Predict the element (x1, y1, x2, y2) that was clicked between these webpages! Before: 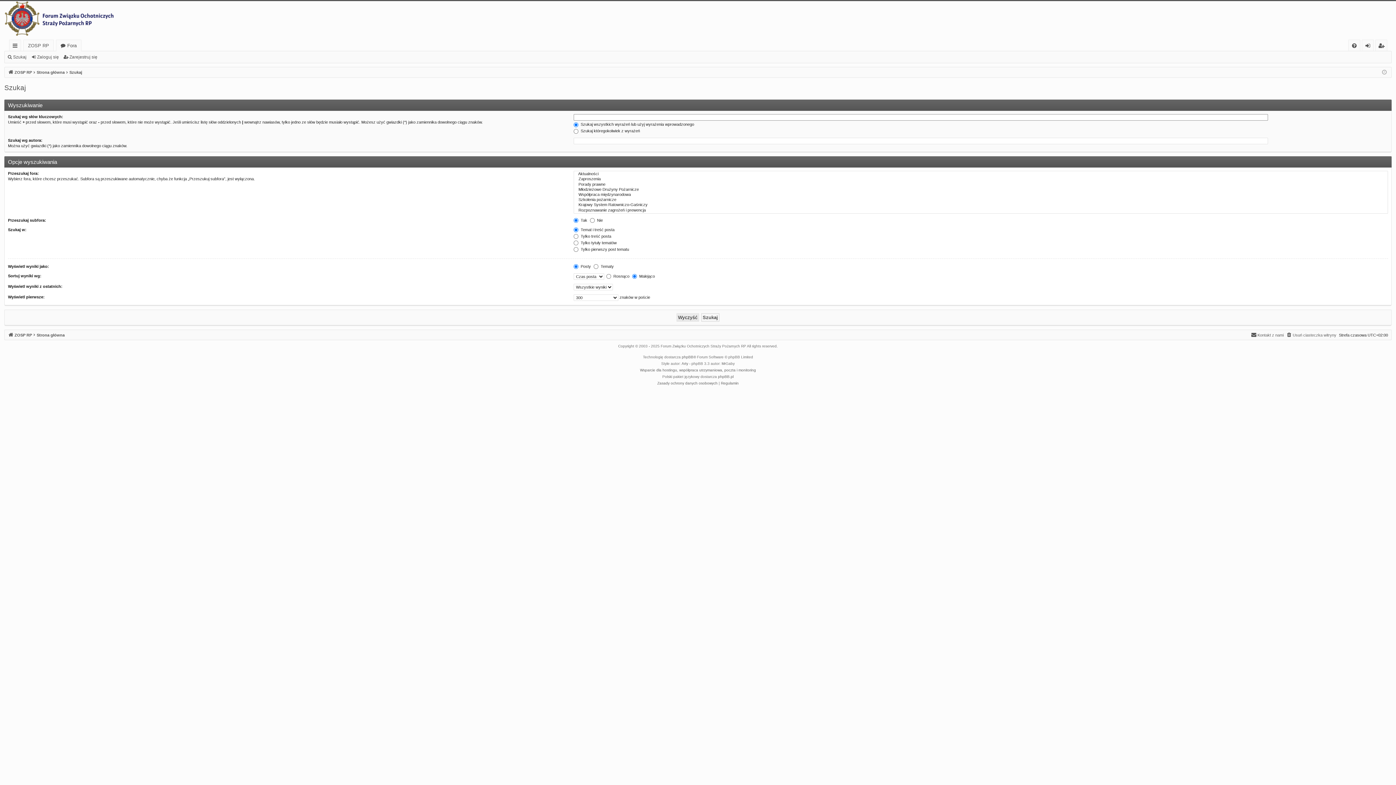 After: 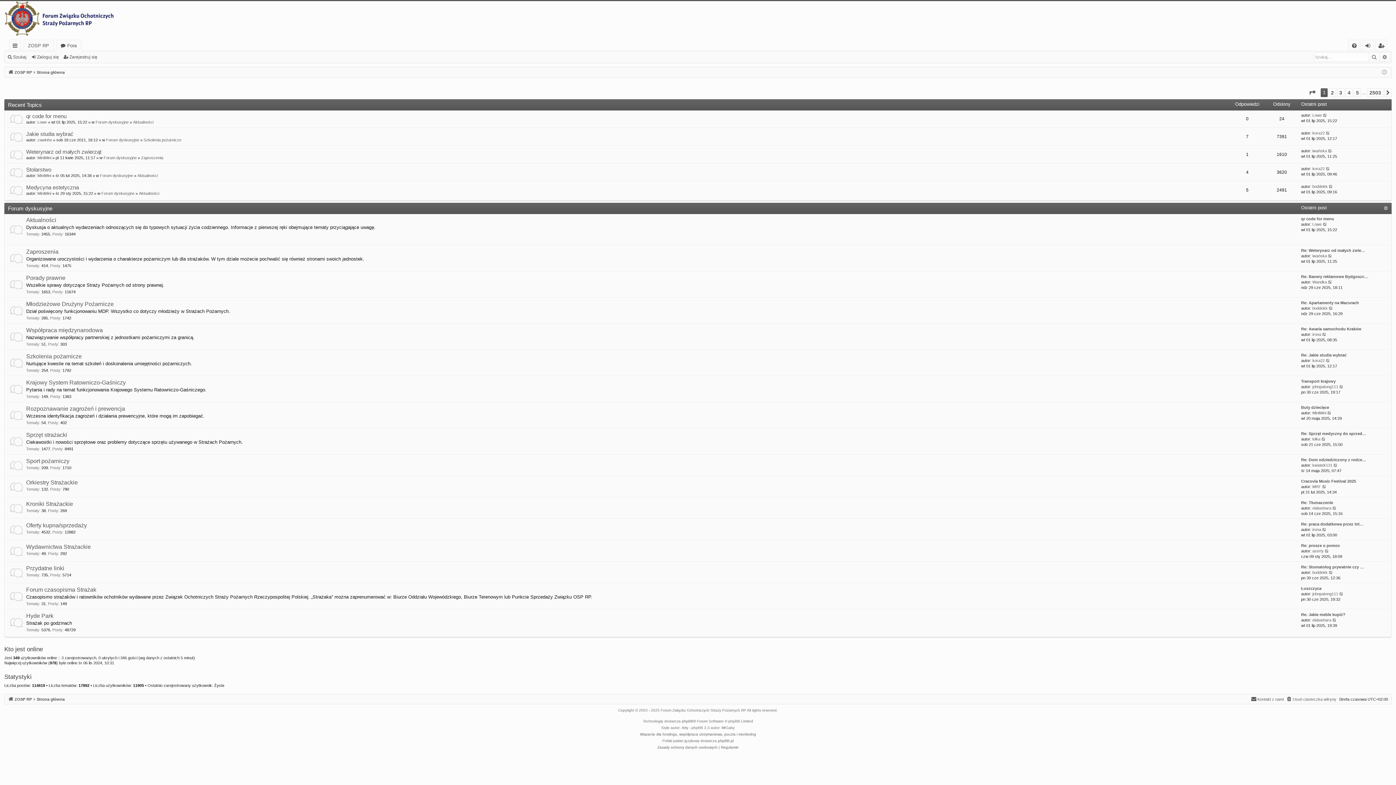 Action: label: Strona główna bbox: (36, 331, 64, 339)